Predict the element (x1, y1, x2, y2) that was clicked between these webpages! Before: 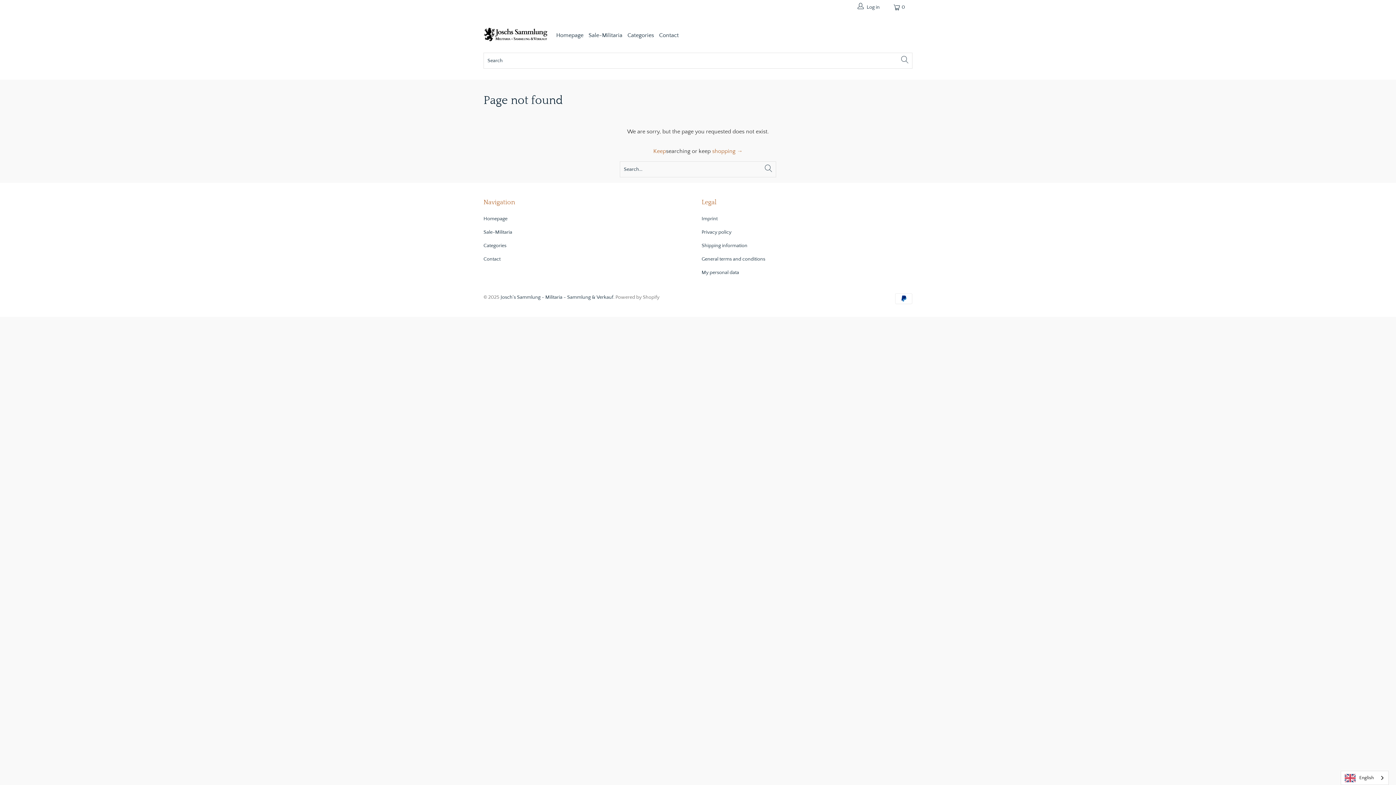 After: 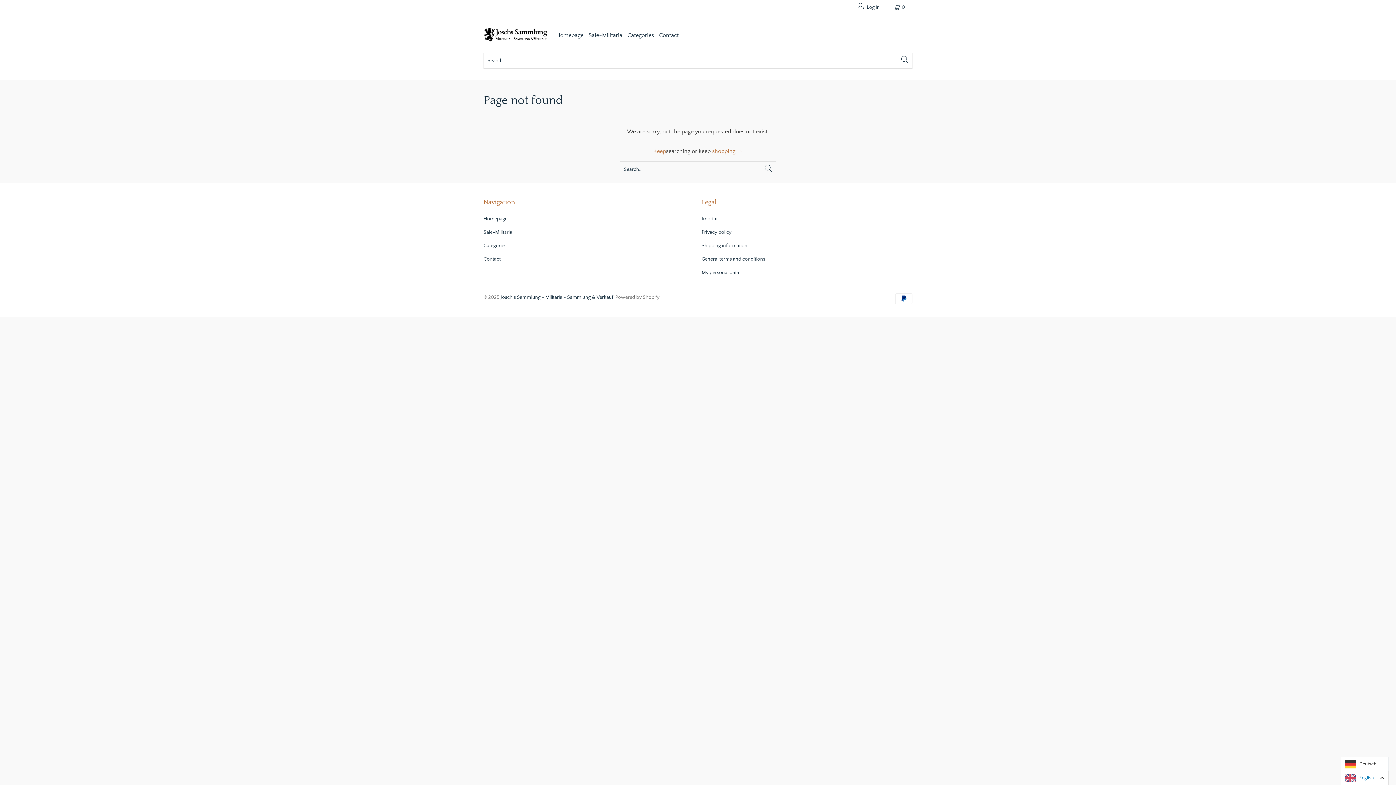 Action: label: English bbox: (1341, 771, 1388, 785)